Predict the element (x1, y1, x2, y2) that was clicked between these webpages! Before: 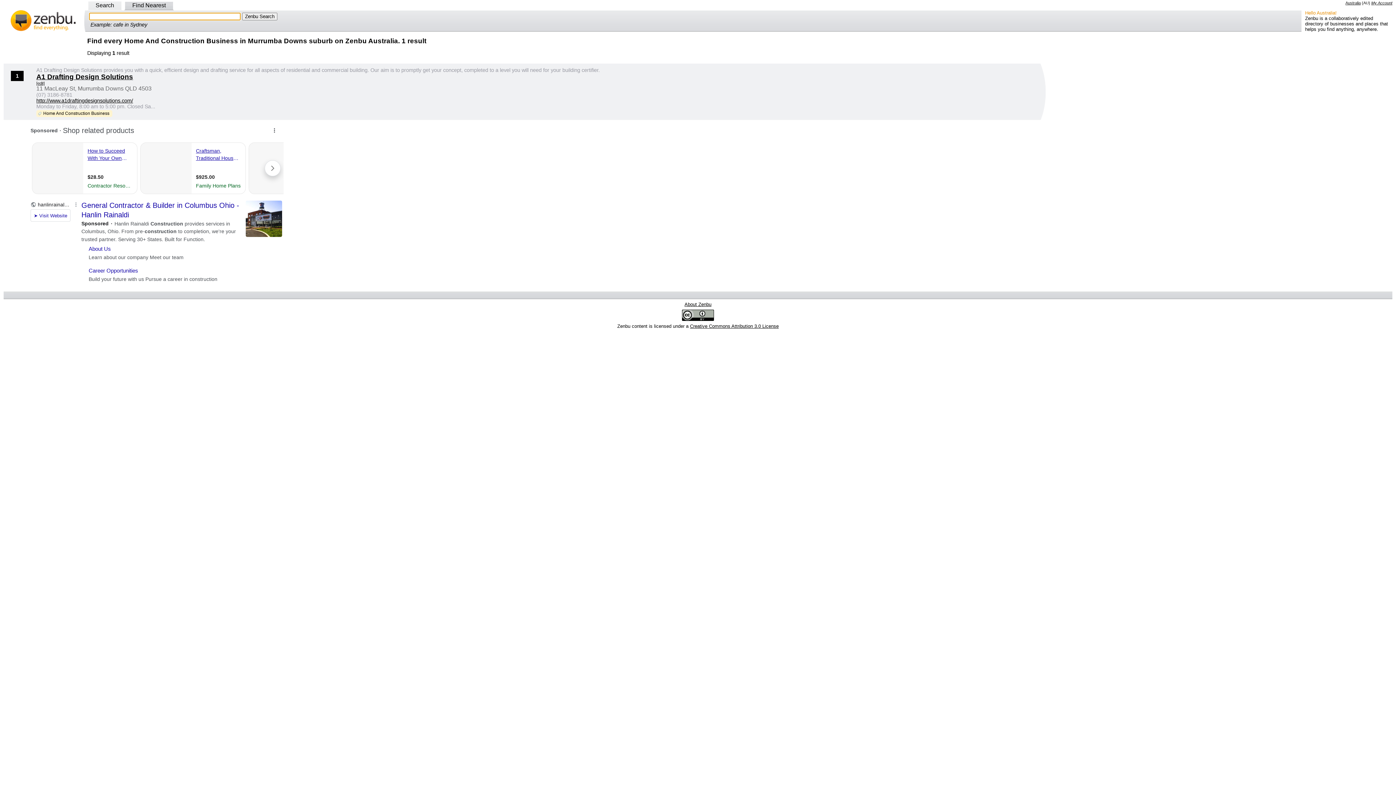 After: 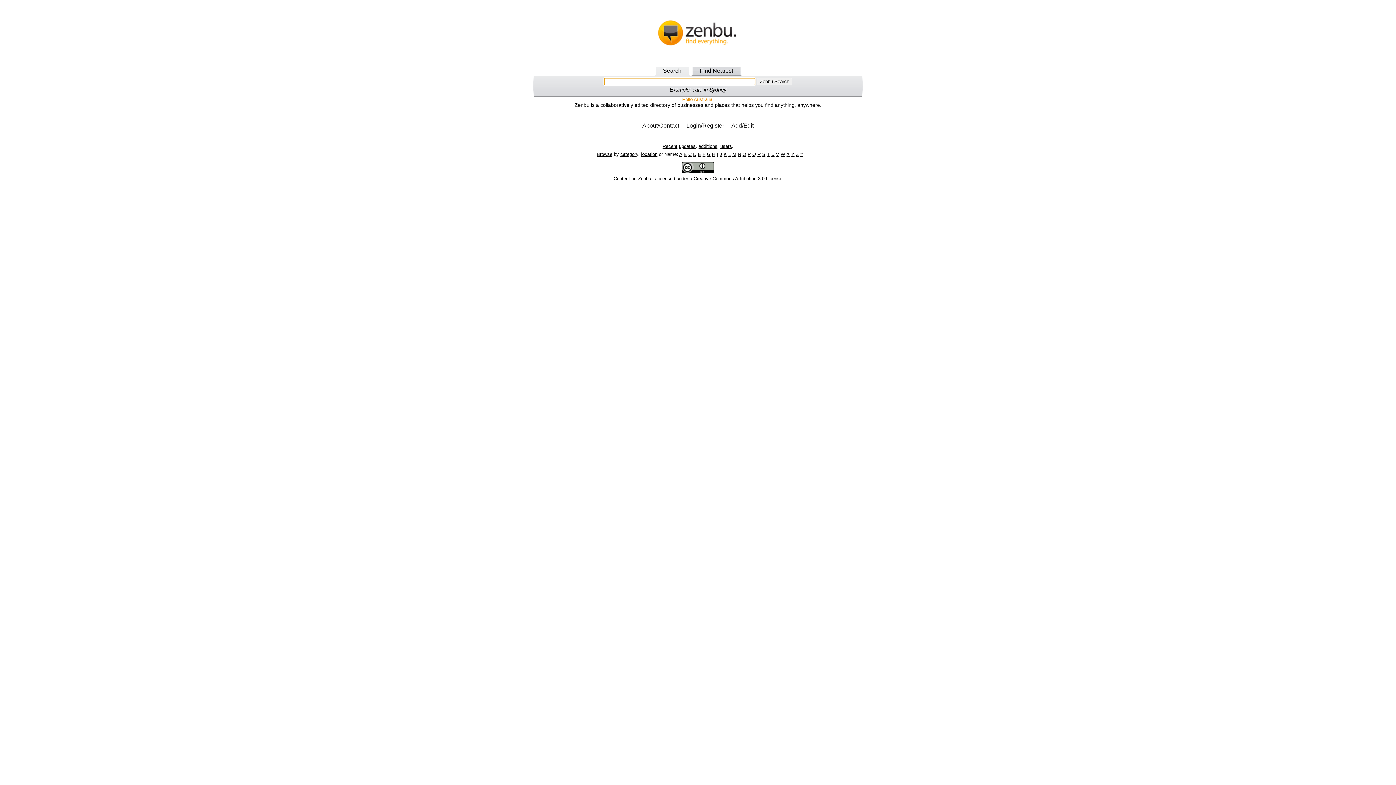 Action: bbox: (3, 26, 83, 33)